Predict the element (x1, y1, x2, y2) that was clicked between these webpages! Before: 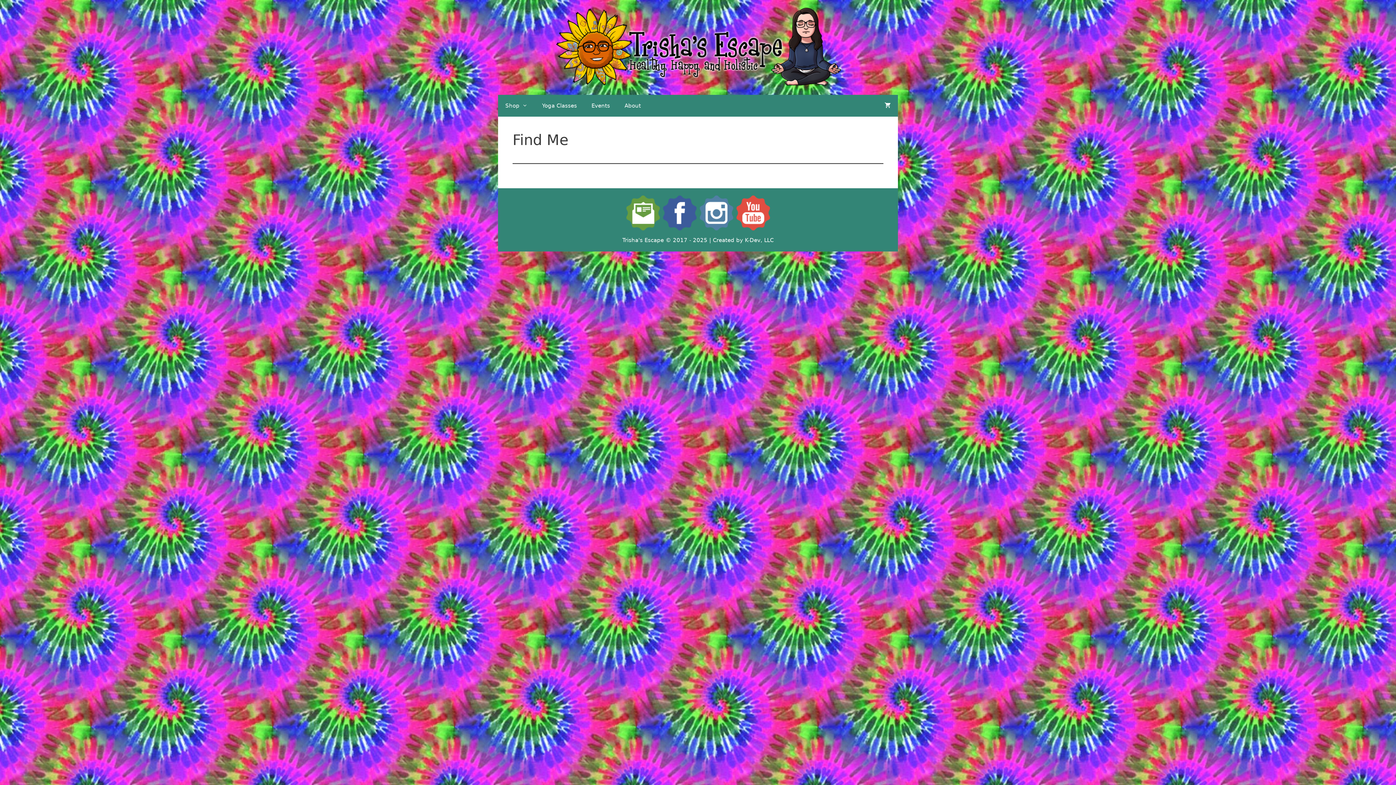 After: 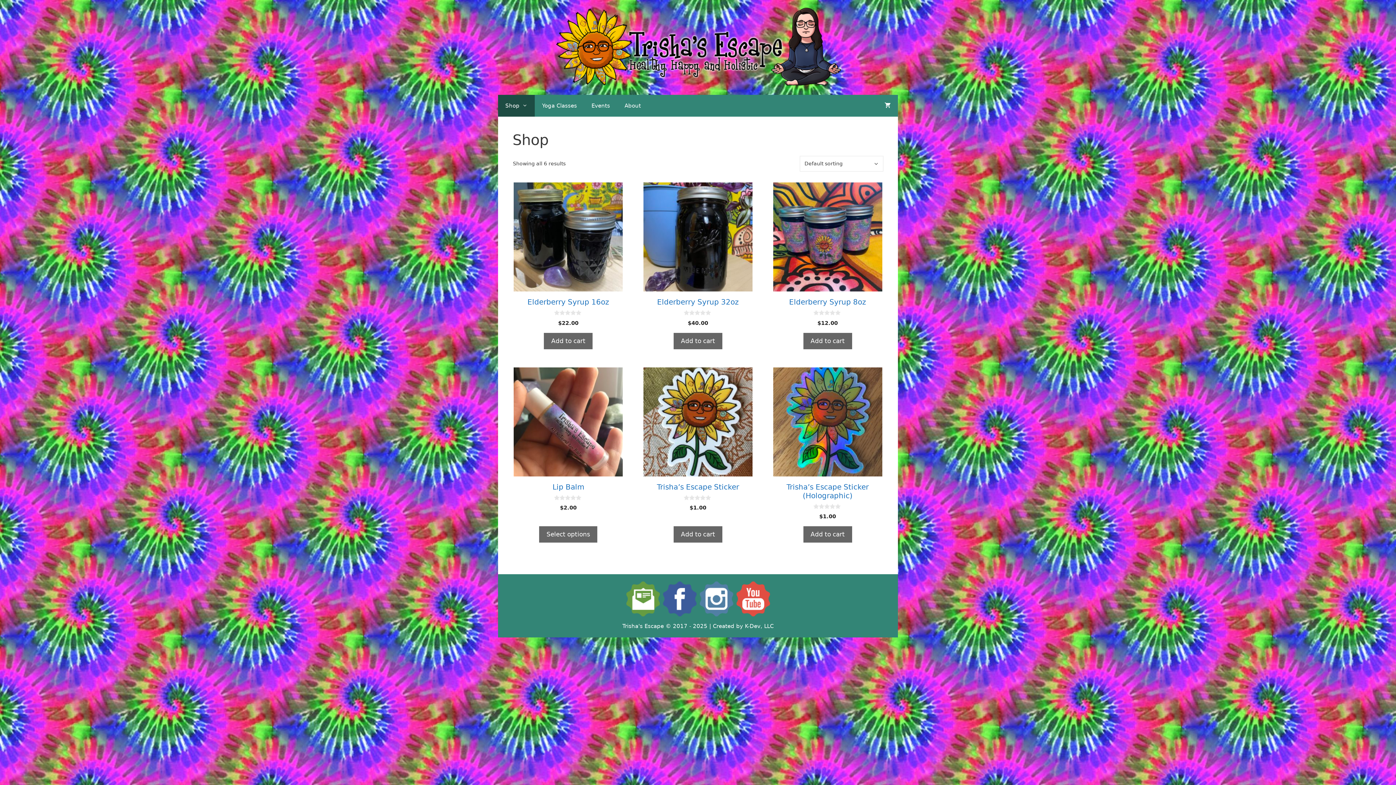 Action: bbox: (553, 43, 842, 50)